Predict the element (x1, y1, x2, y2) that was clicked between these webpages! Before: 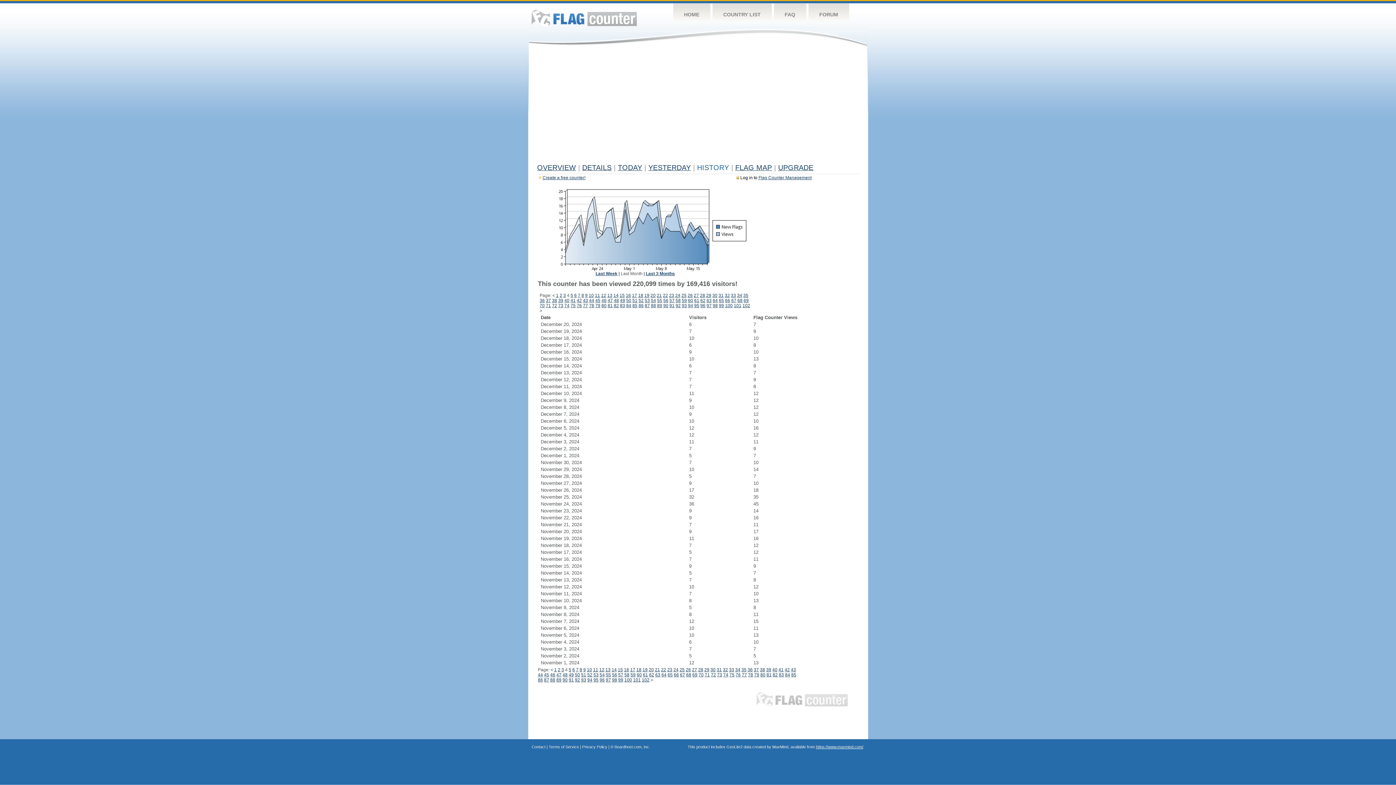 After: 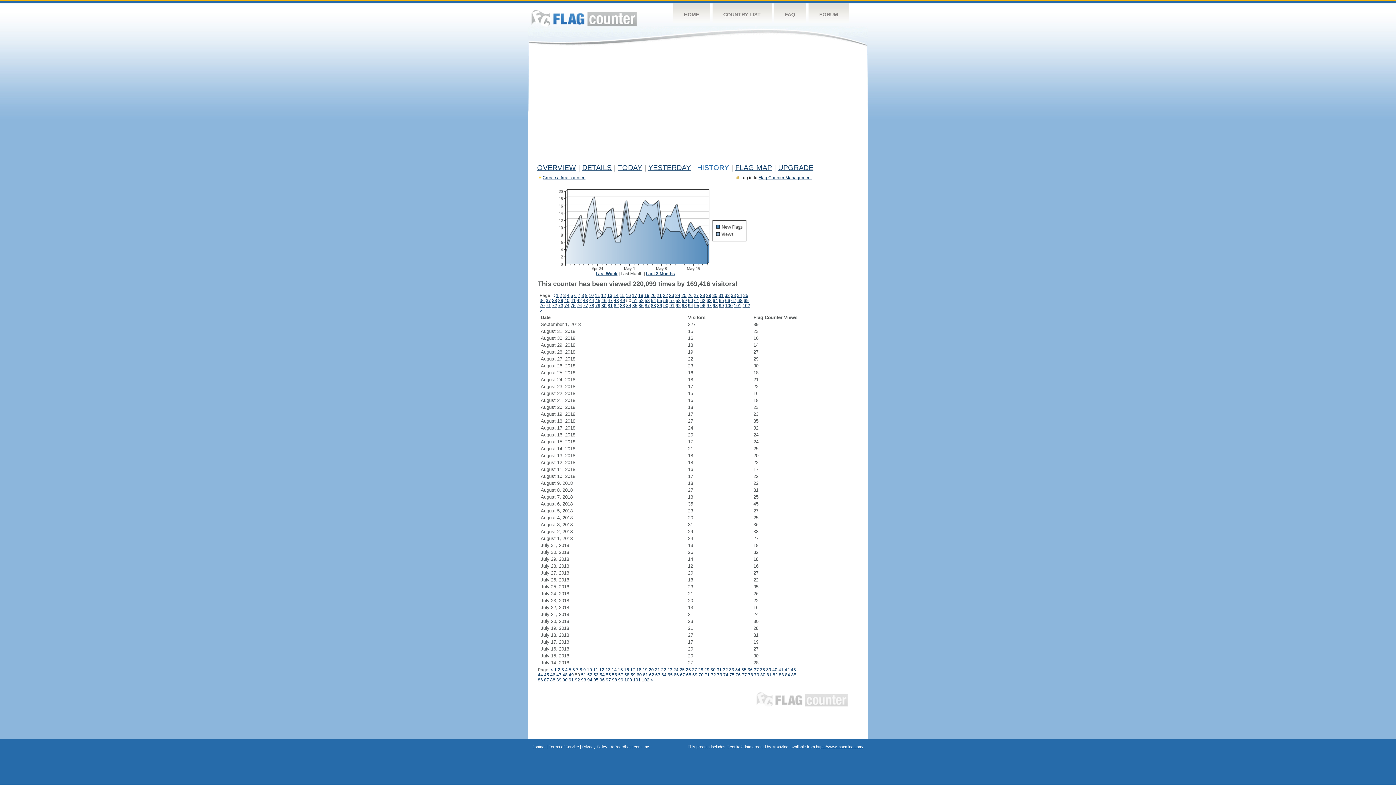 Action: label: 50 bbox: (626, 298, 631, 303)